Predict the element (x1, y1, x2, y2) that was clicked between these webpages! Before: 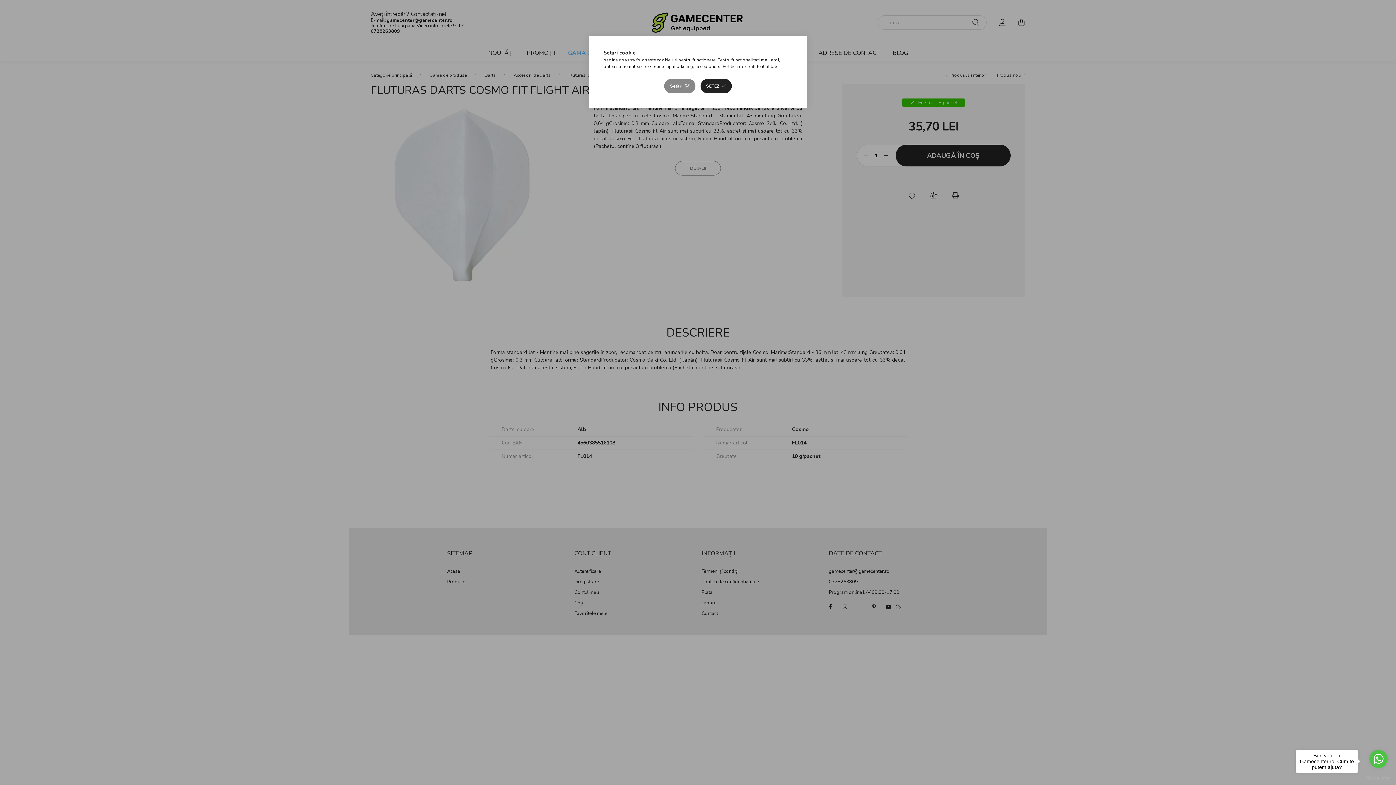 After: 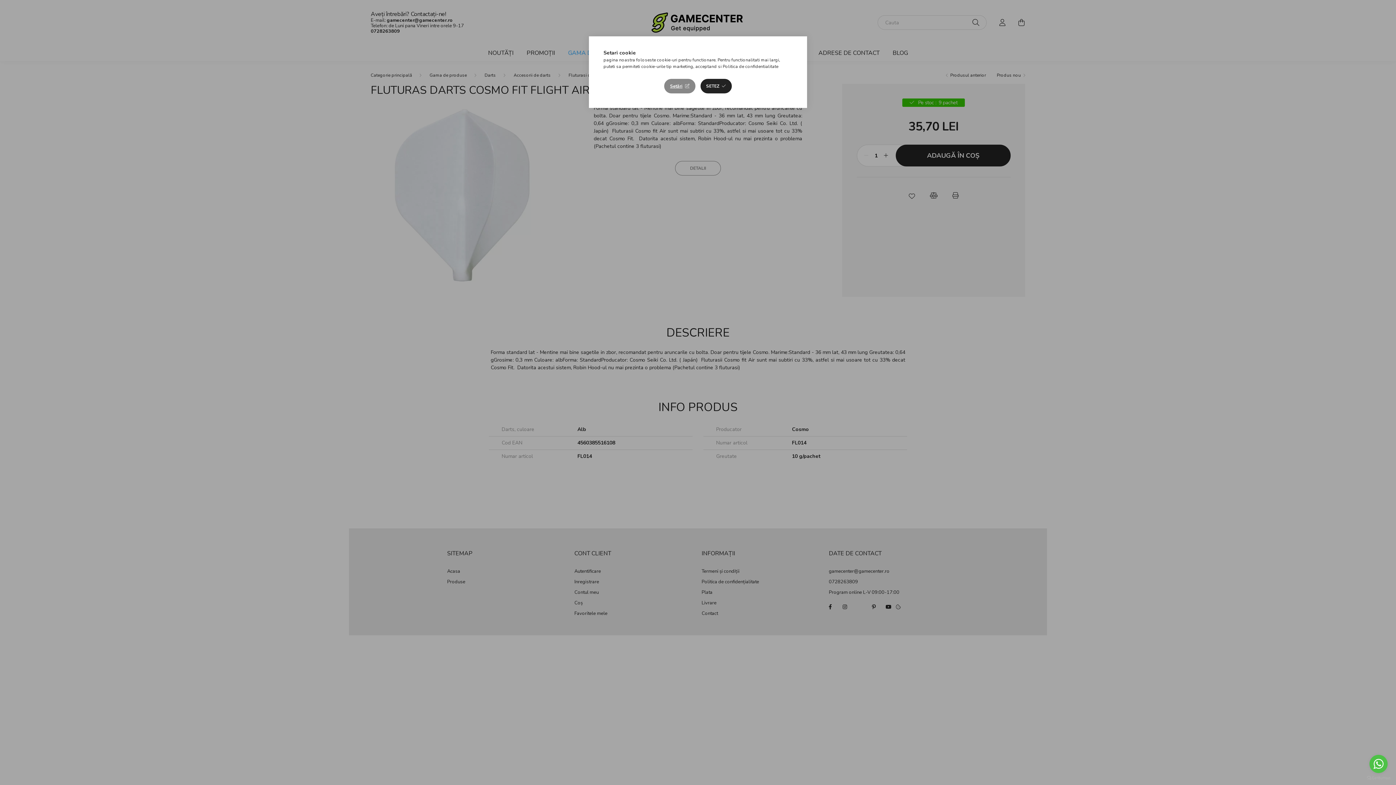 Action: bbox: (1369, 755, 1388, 773) label: Go to whatsapp